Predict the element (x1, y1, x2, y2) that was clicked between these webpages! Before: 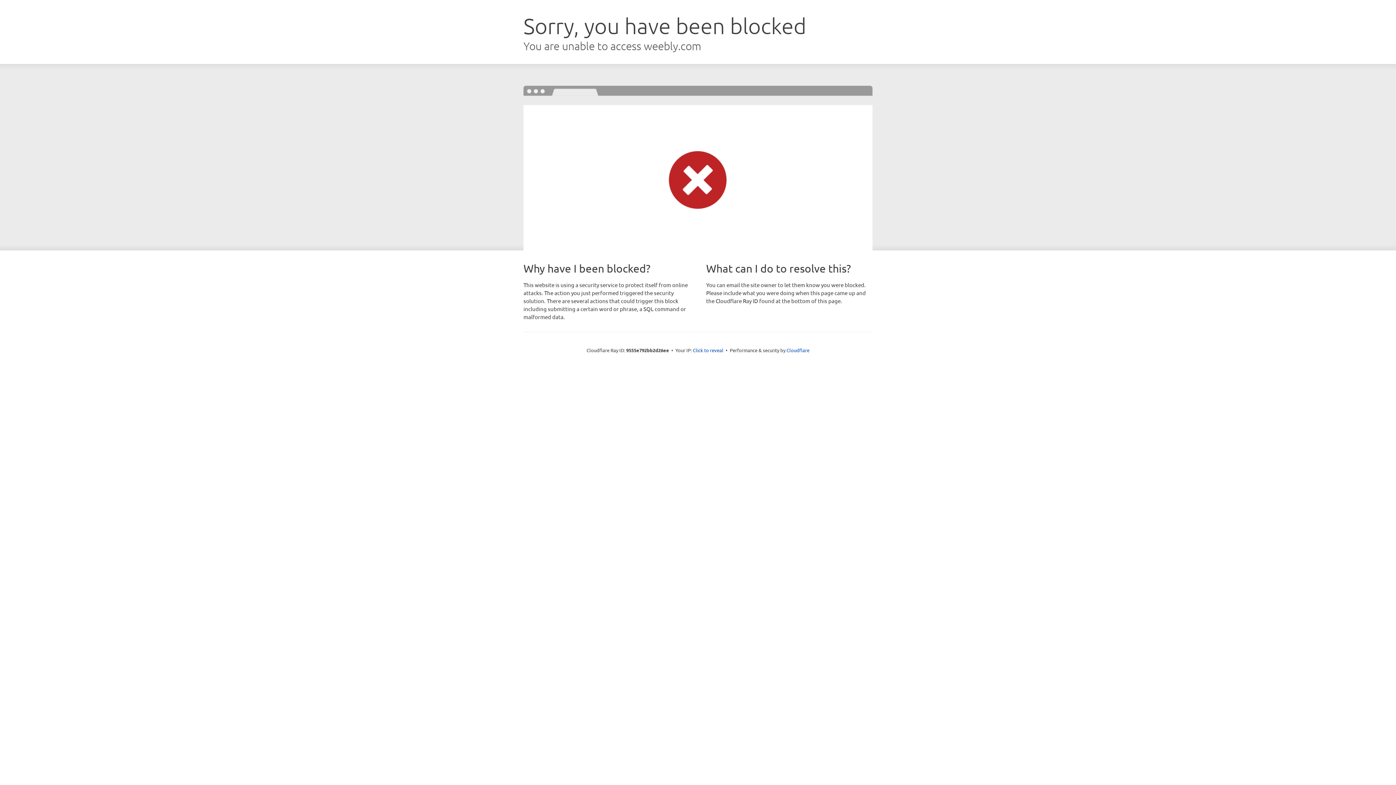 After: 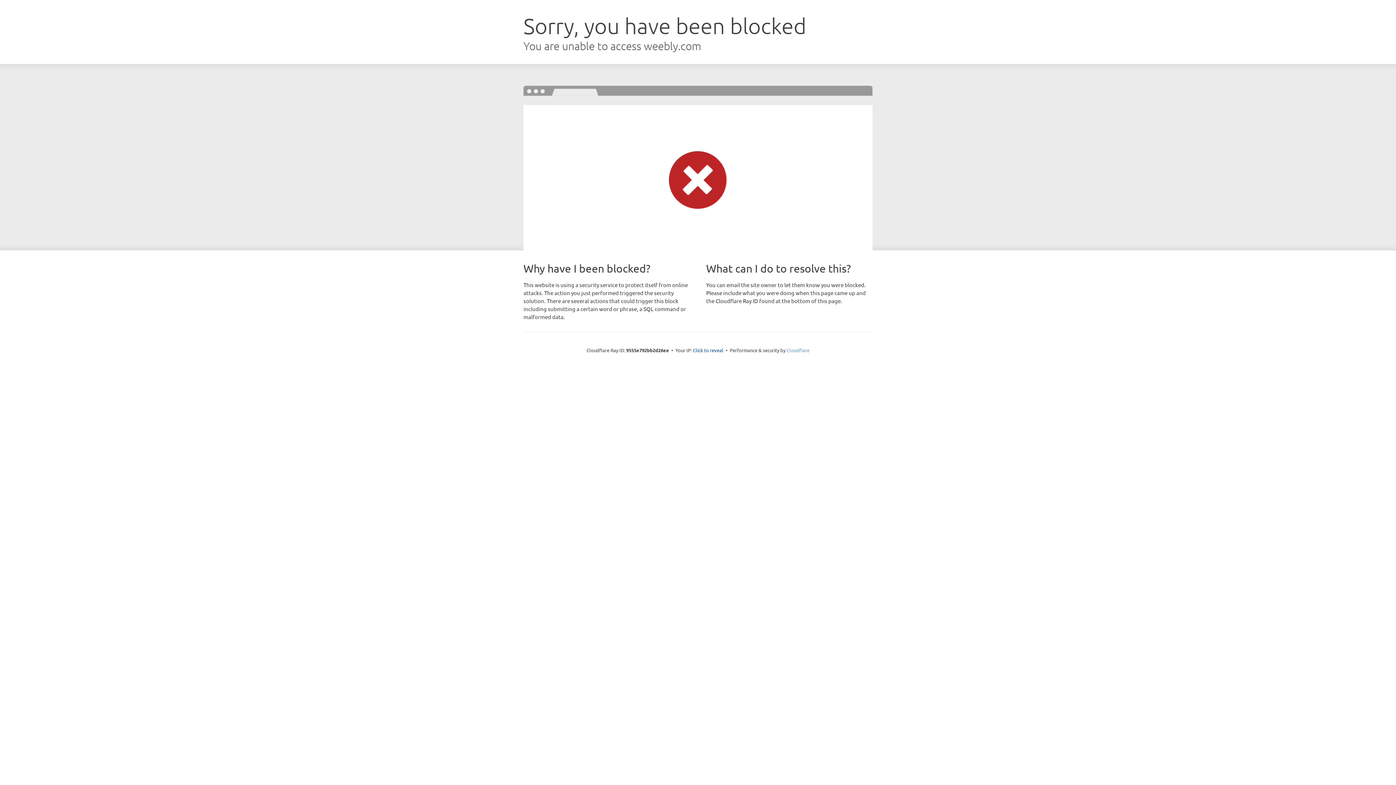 Action: label: Cloudflare bbox: (786, 347, 809, 353)